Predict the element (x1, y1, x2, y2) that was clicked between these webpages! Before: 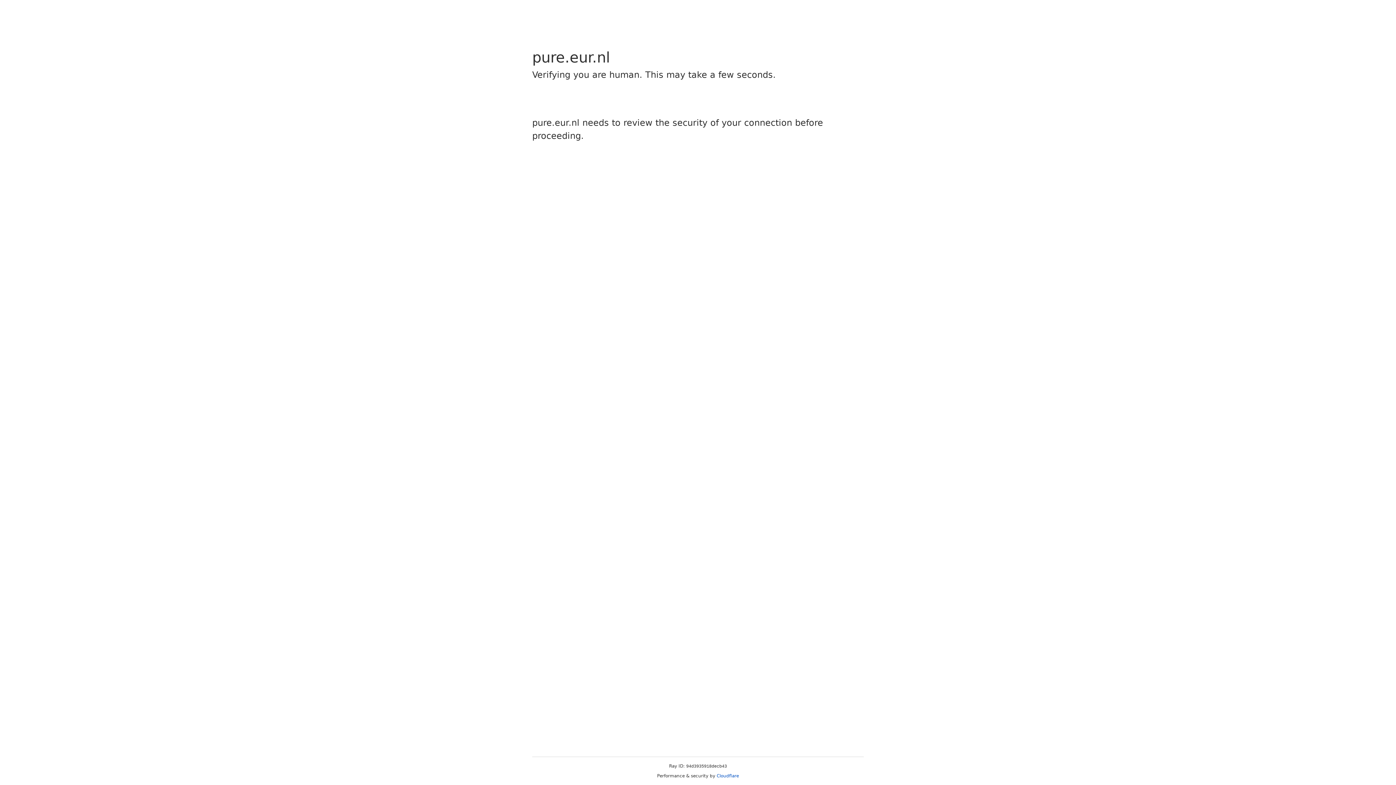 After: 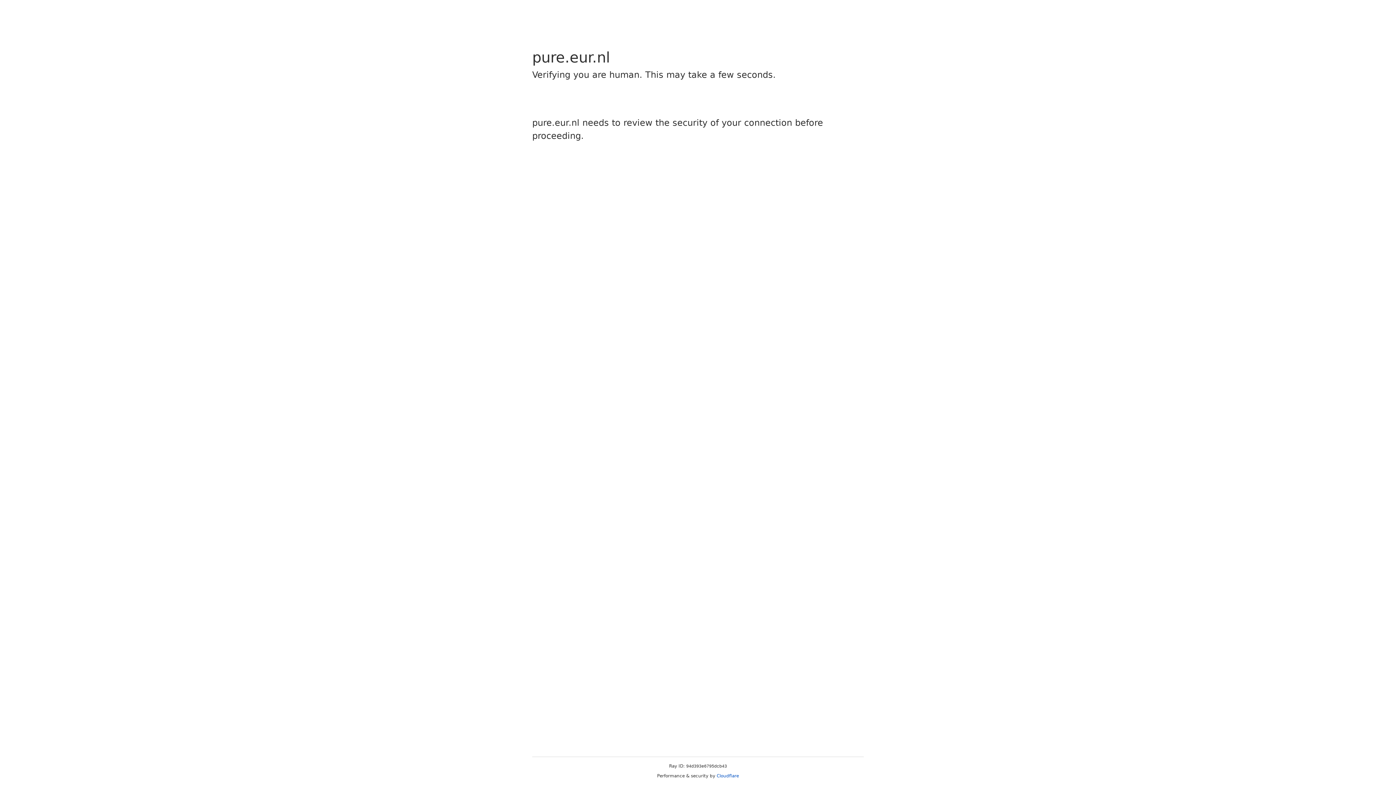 Action: label: Cloudflare bbox: (716, 773, 739, 778)